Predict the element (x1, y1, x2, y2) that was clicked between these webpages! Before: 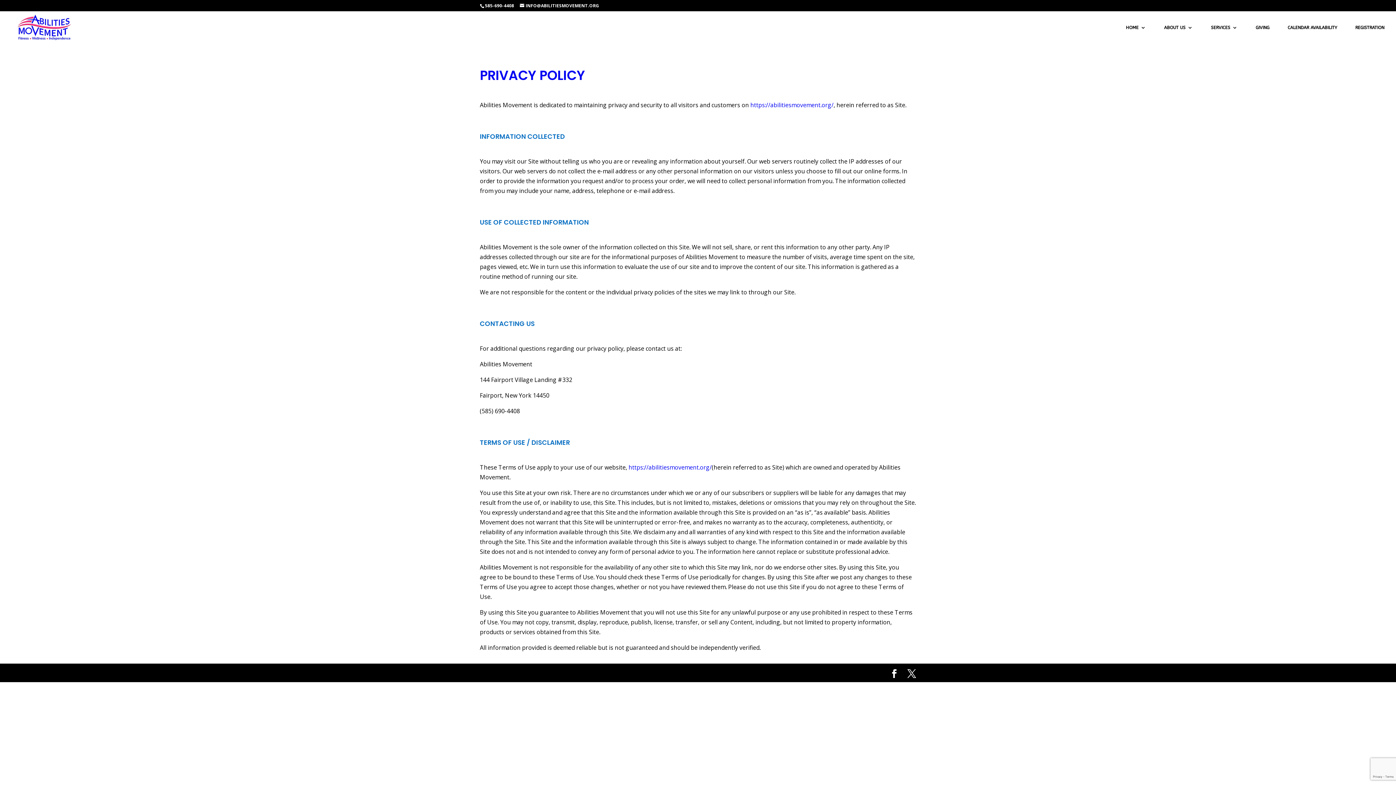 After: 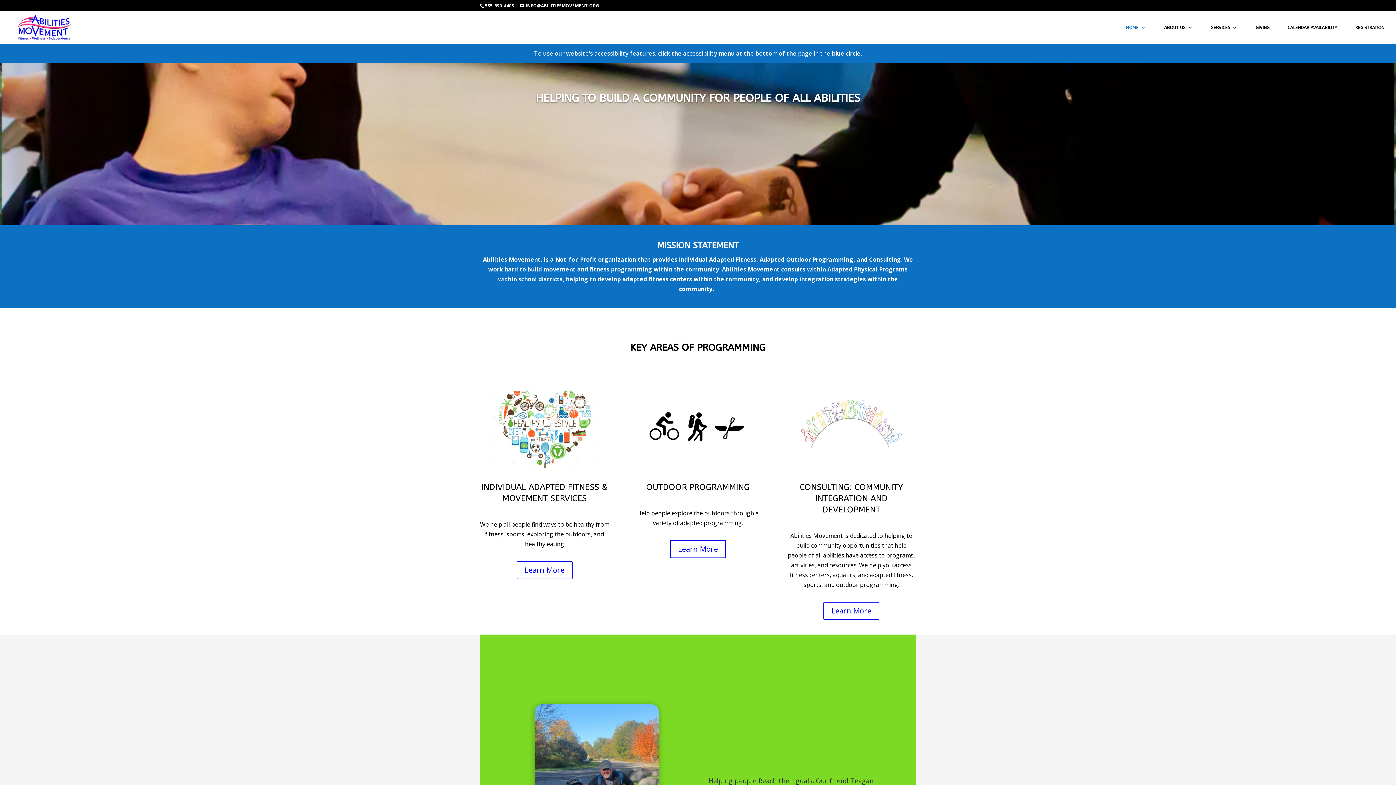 Action: label: https://abilitiesmovement.org/ bbox: (750, 101, 833, 109)